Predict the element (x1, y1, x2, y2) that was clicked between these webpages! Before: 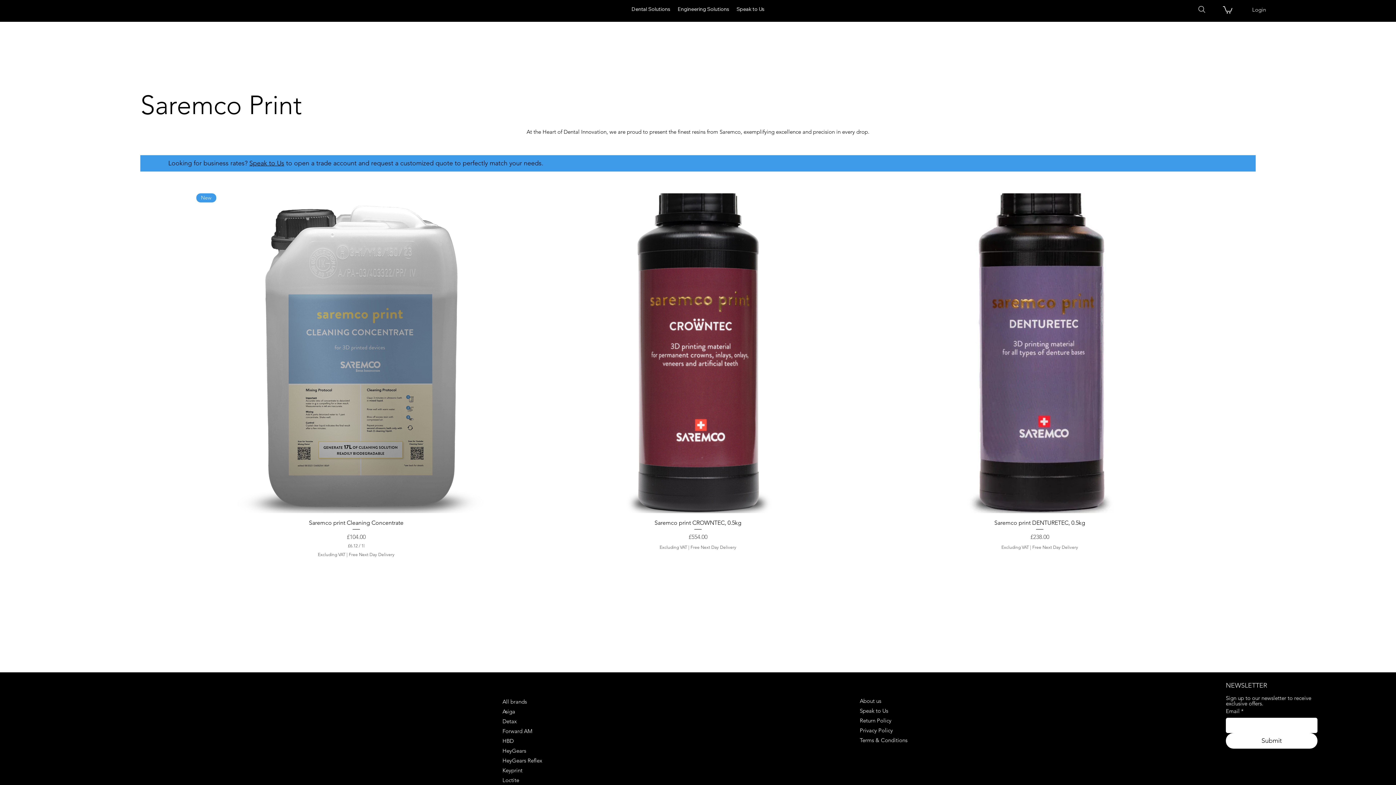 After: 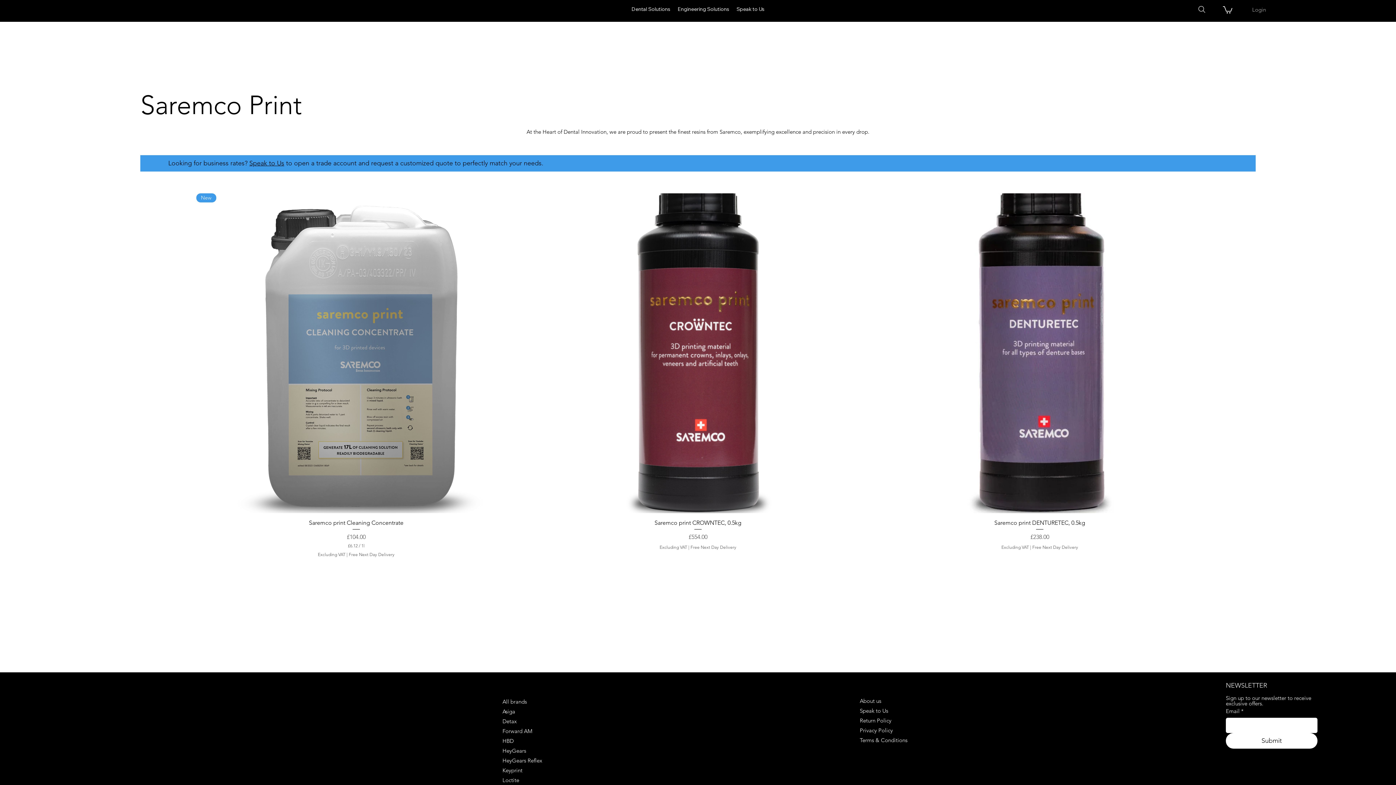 Action: label: Login bbox: (1234, 3, 1271, 15)